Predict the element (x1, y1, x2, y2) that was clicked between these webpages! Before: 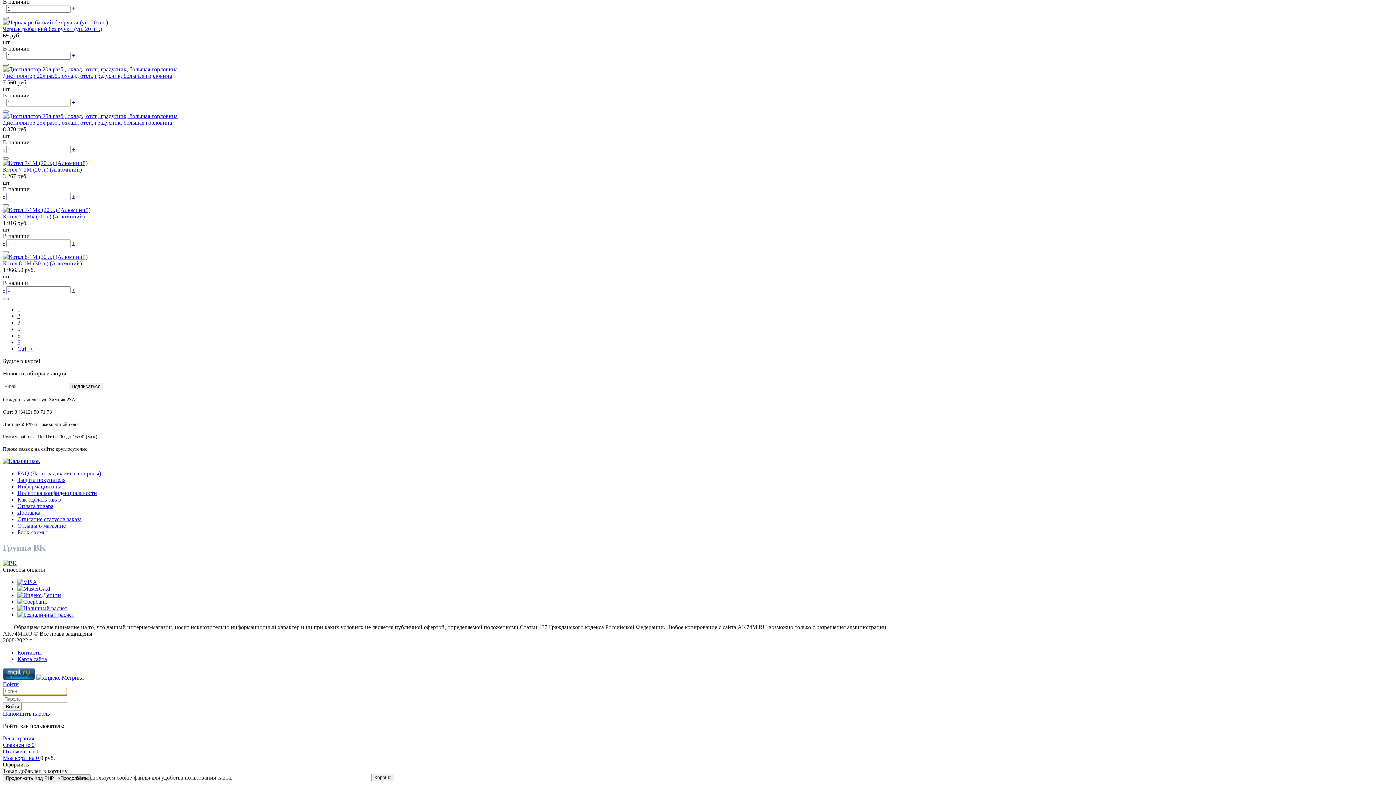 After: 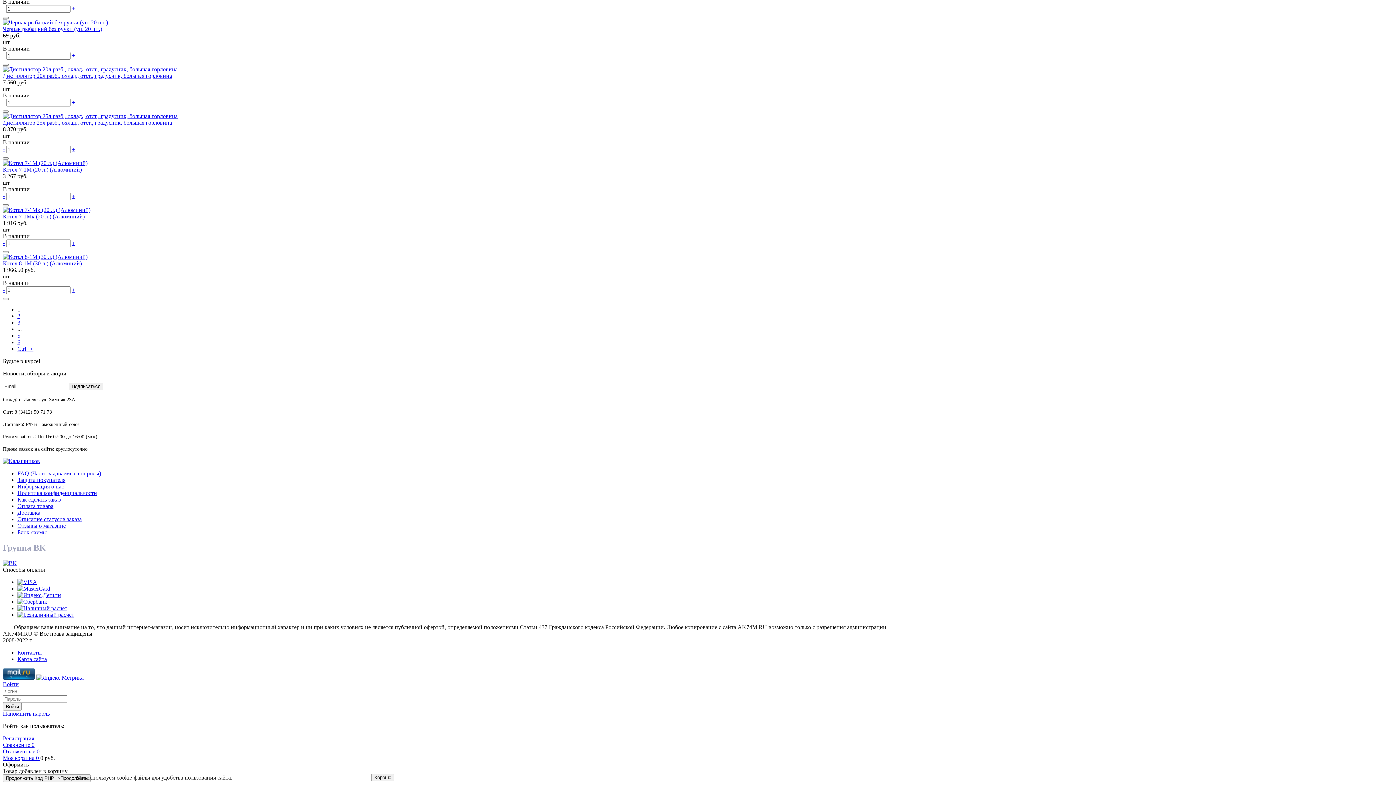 Action: label: - bbox: (2, 5, 4, 11)